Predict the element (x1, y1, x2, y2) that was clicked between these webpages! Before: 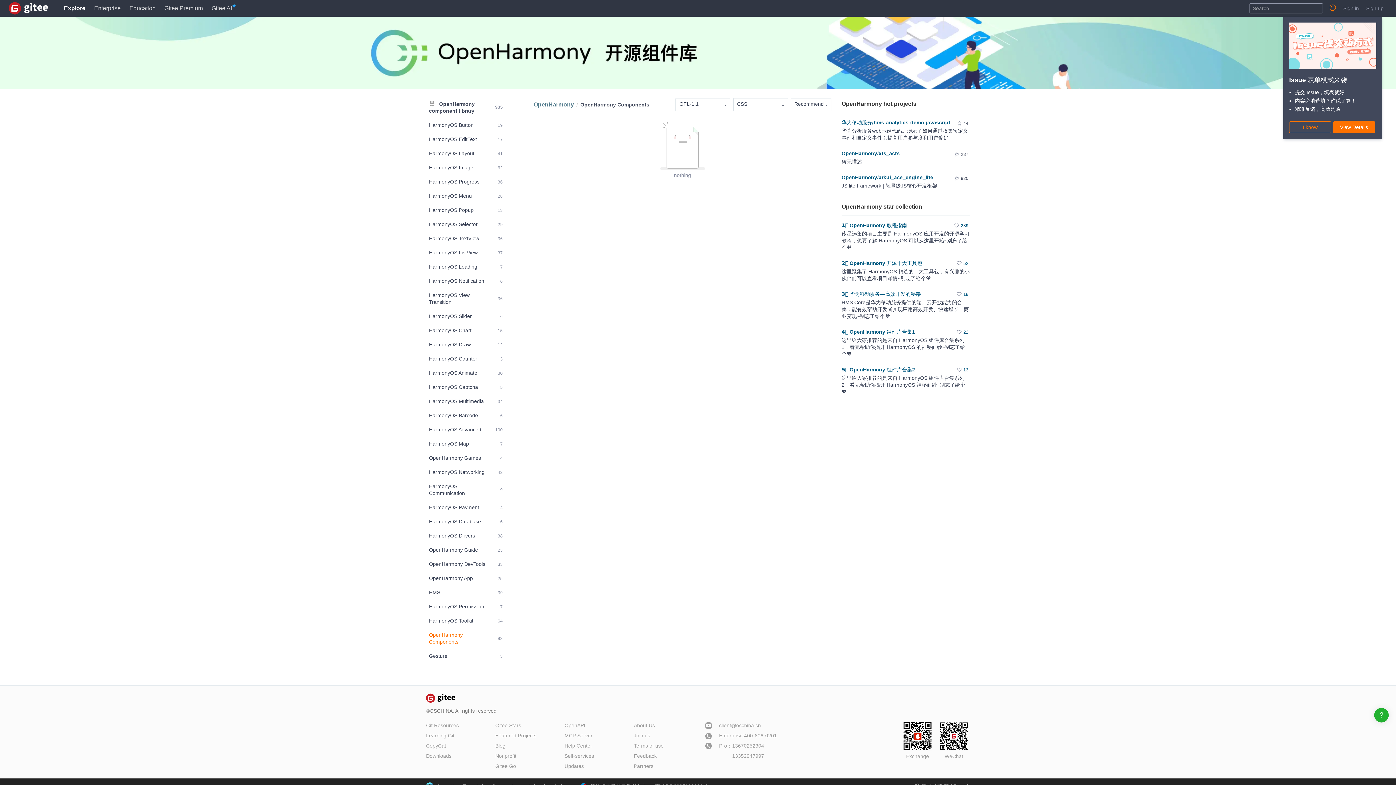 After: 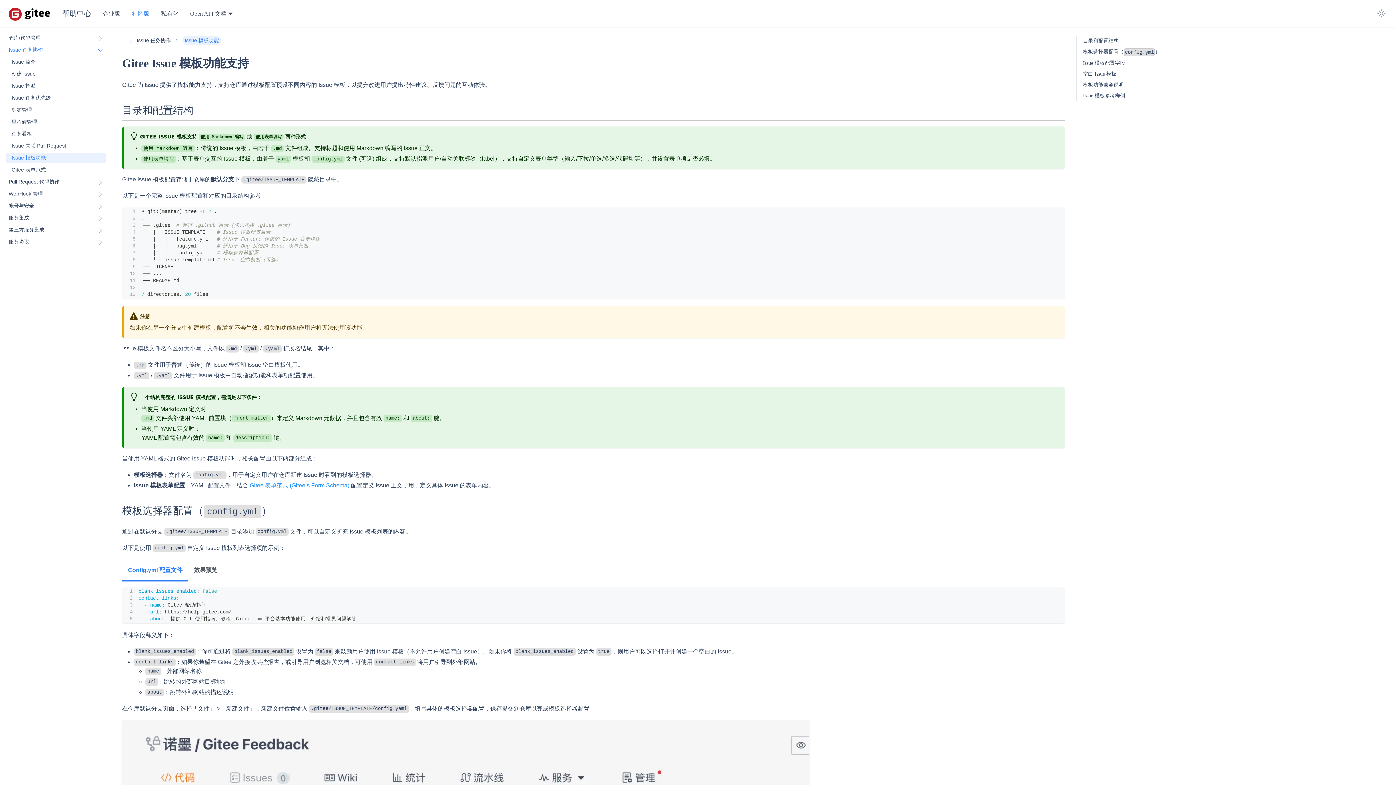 Action: bbox: (1329, 4, 1336, 12)